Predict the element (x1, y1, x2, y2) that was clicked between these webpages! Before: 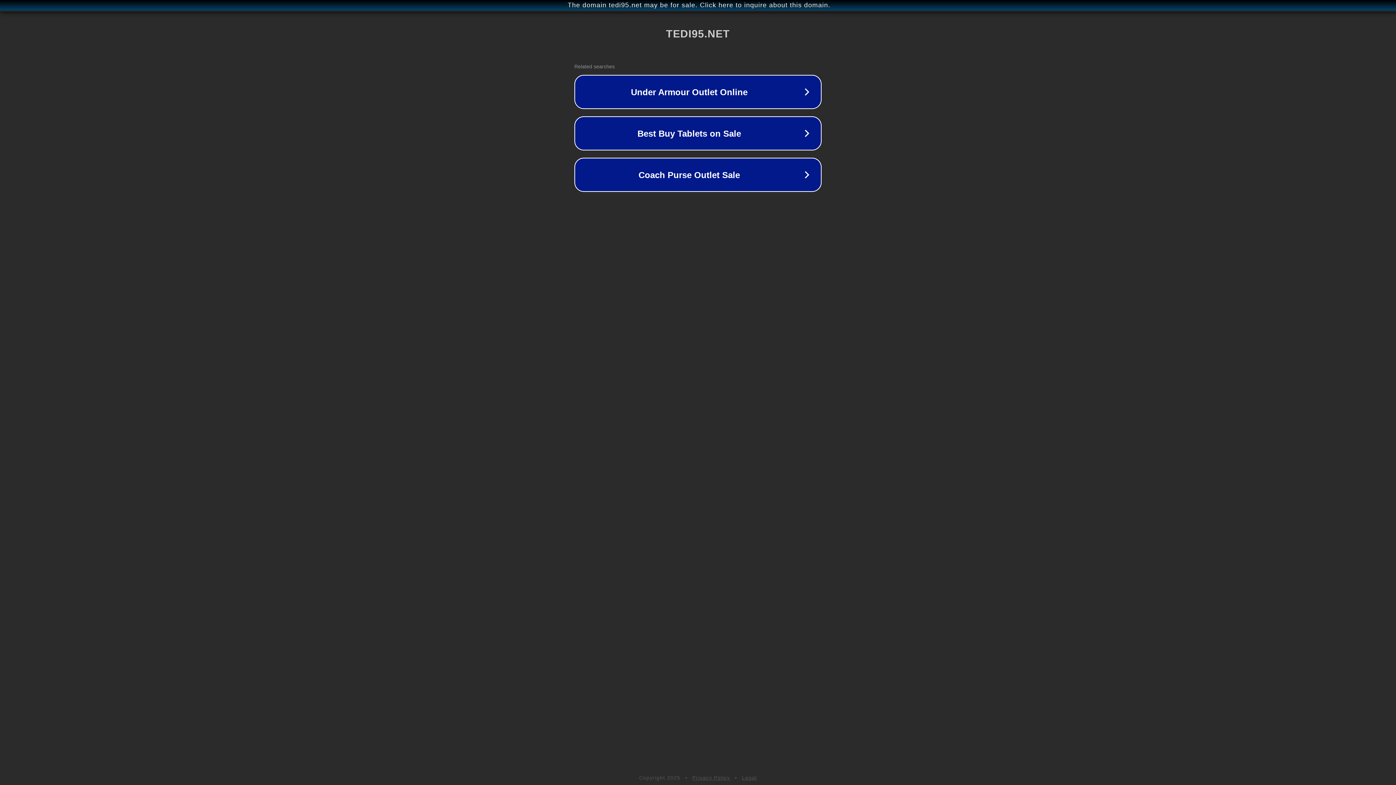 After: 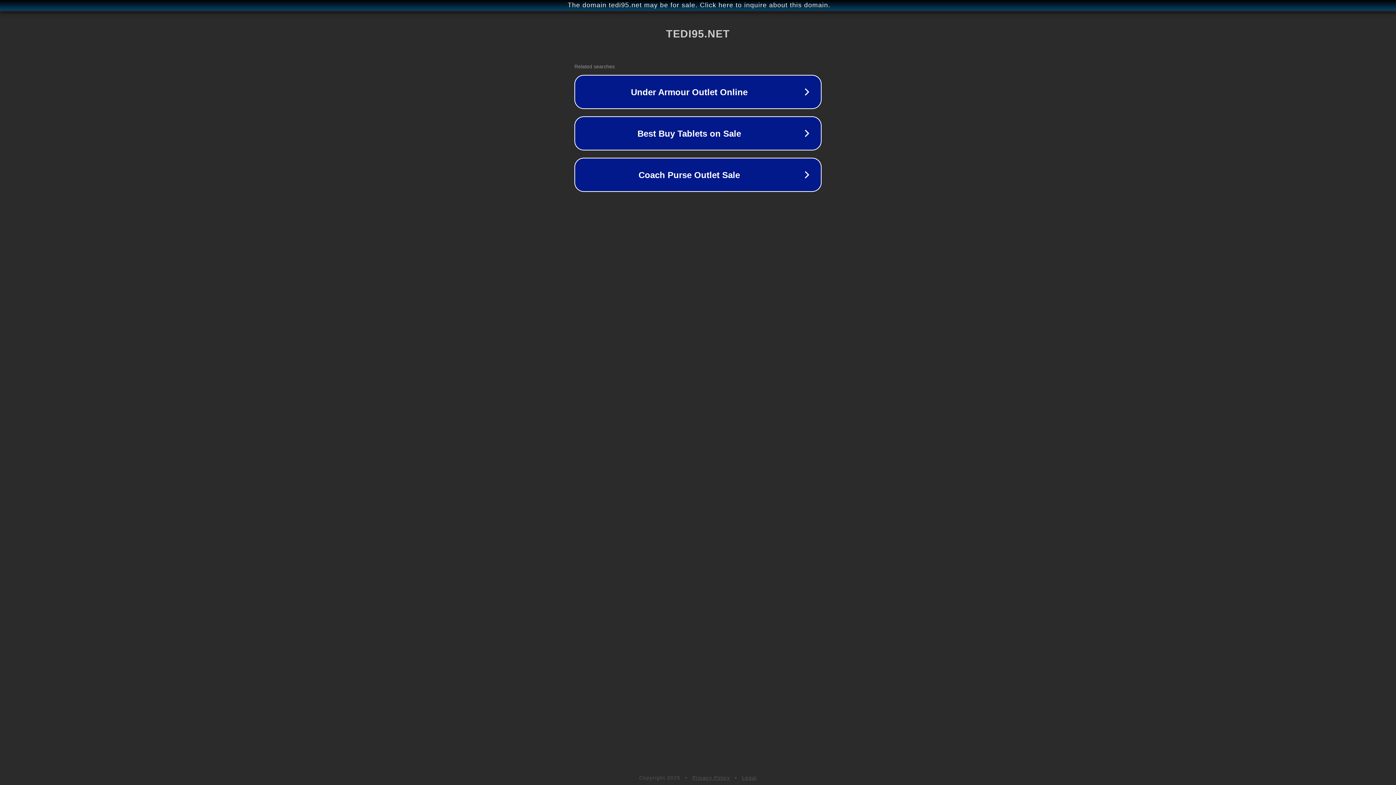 Action: bbox: (692, 775, 730, 781) label: Privacy Policy